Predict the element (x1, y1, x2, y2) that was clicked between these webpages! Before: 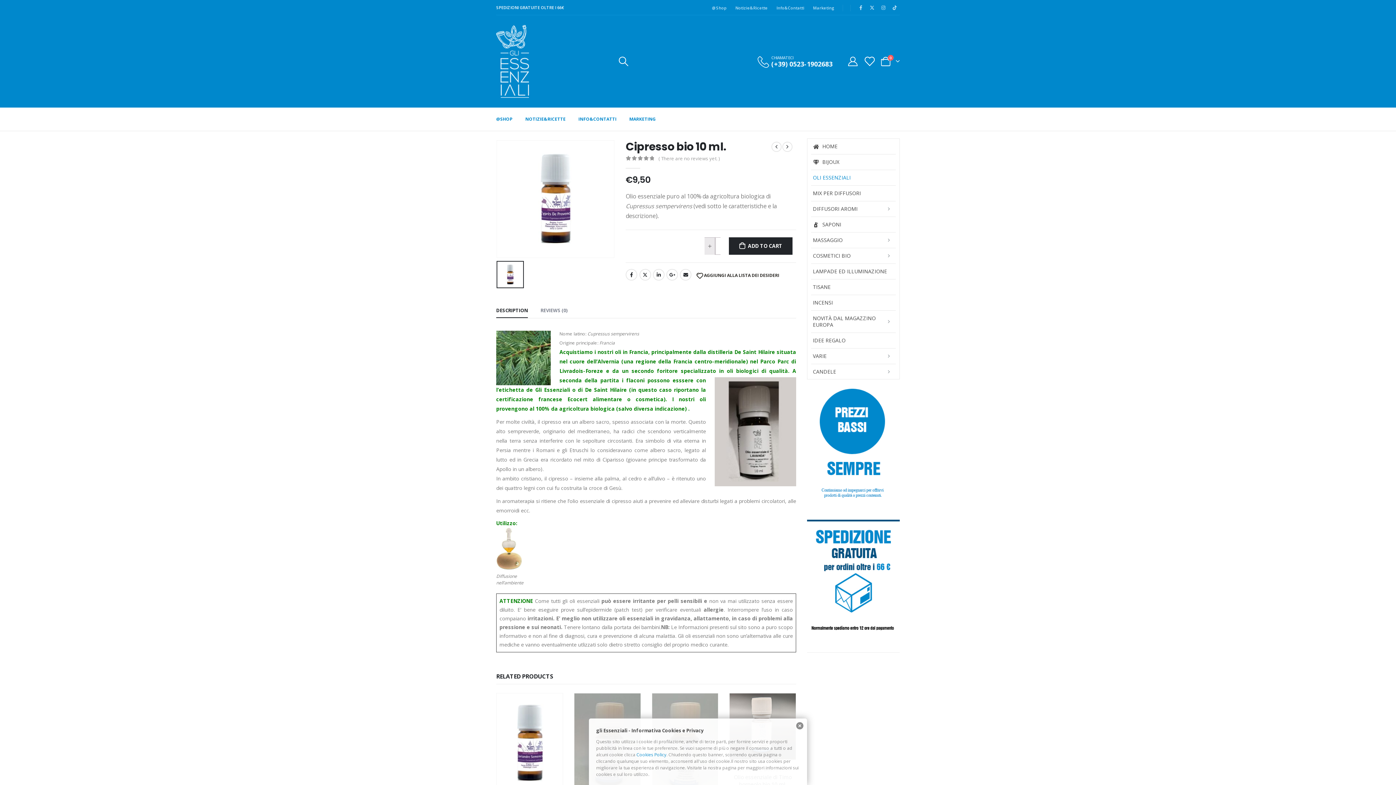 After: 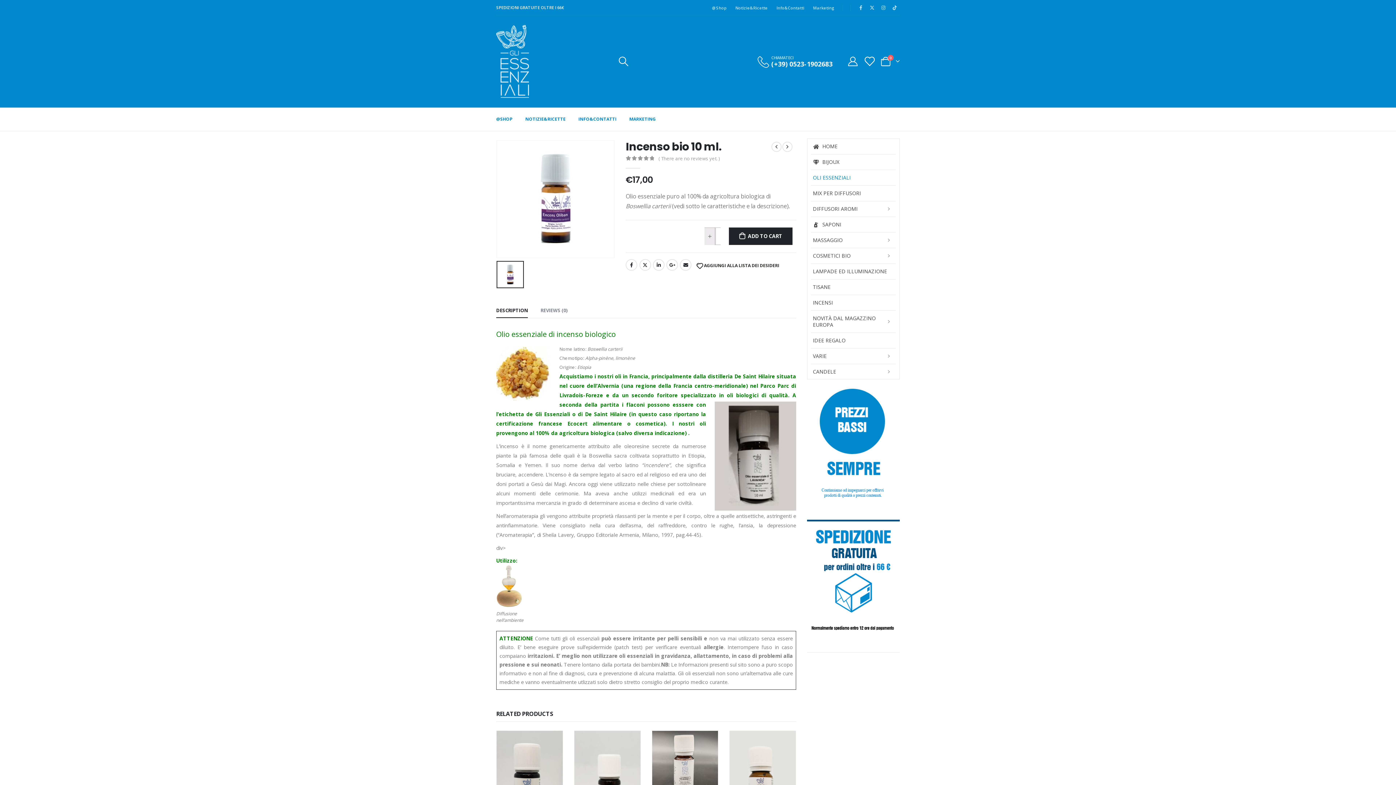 Action: bbox: (782, 141, 792, 152)